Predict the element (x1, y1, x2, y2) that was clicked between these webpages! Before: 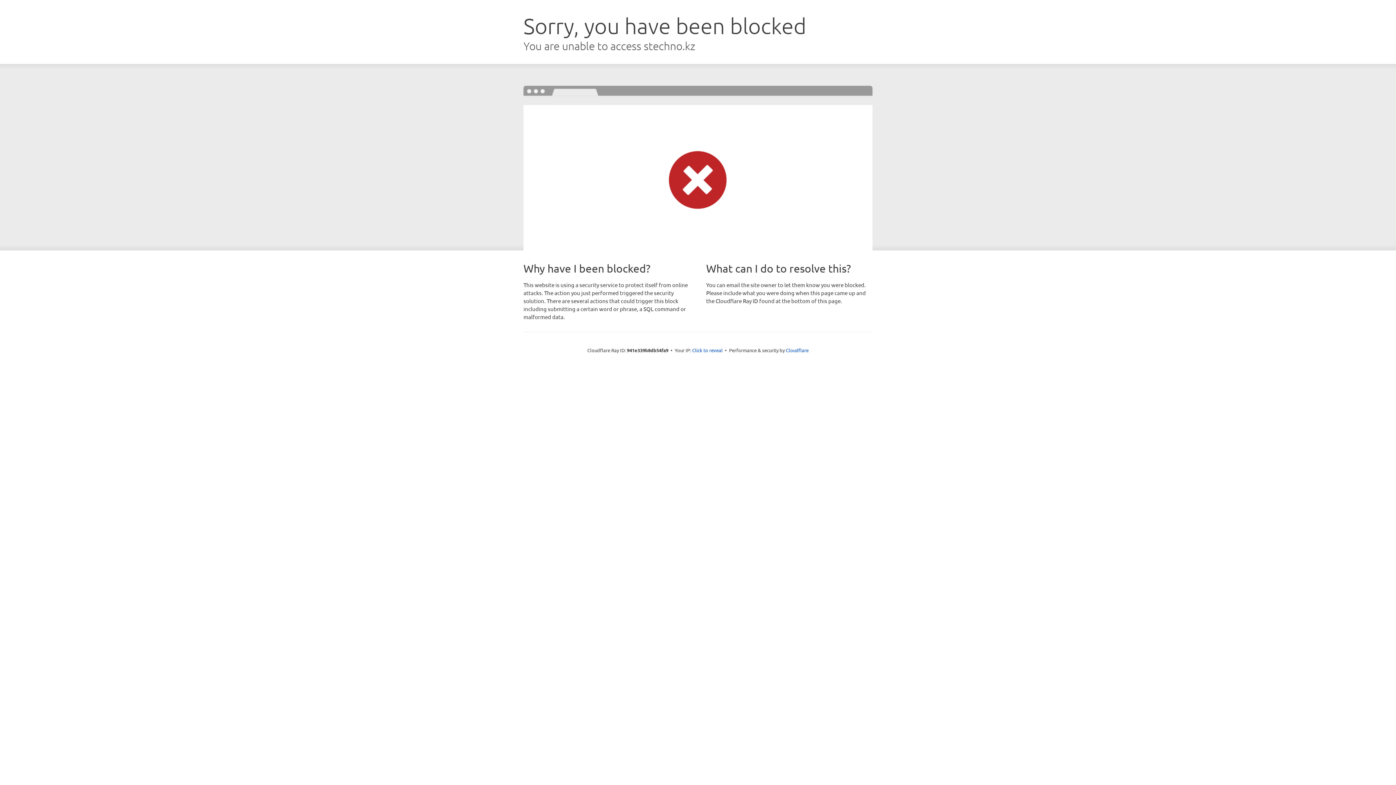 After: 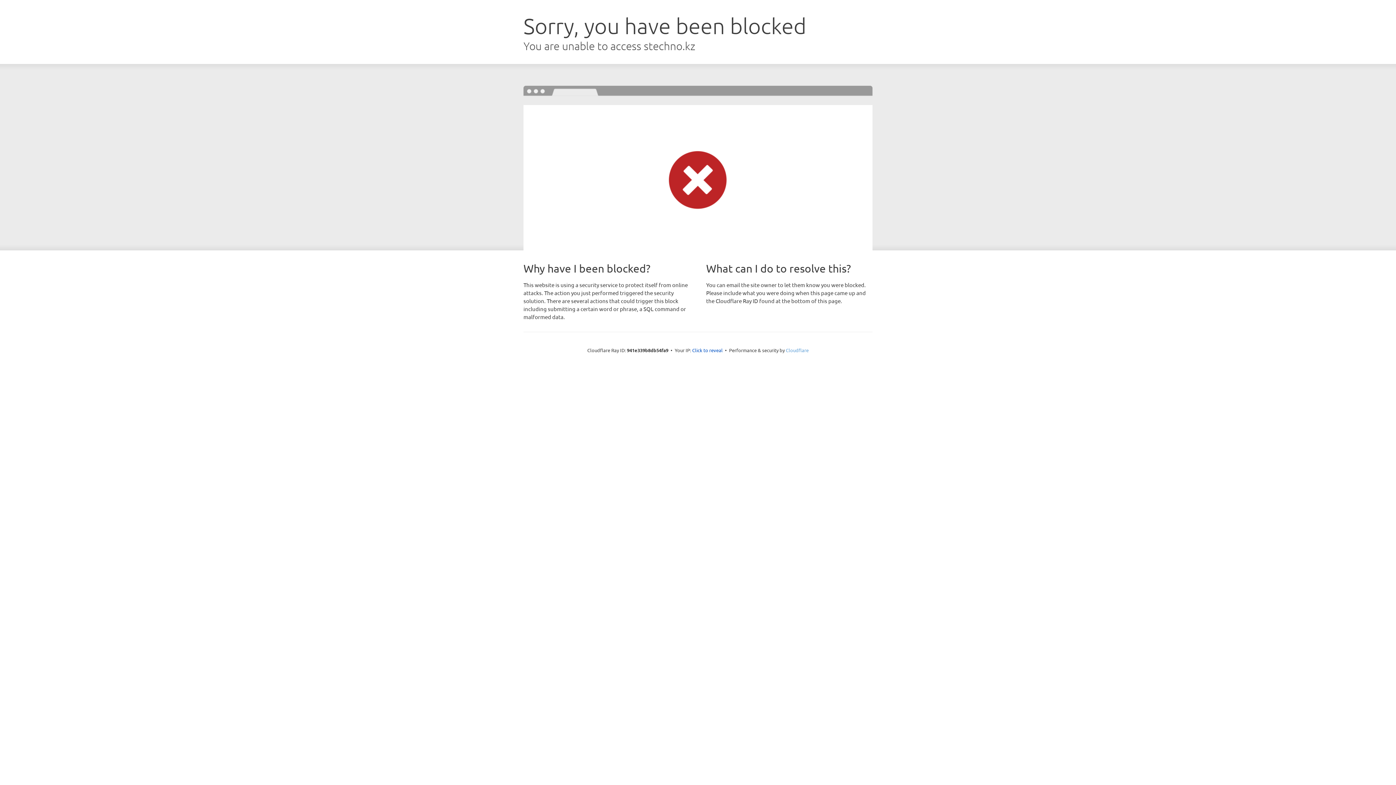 Action: bbox: (786, 347, 808, 353) label: Cloudflare